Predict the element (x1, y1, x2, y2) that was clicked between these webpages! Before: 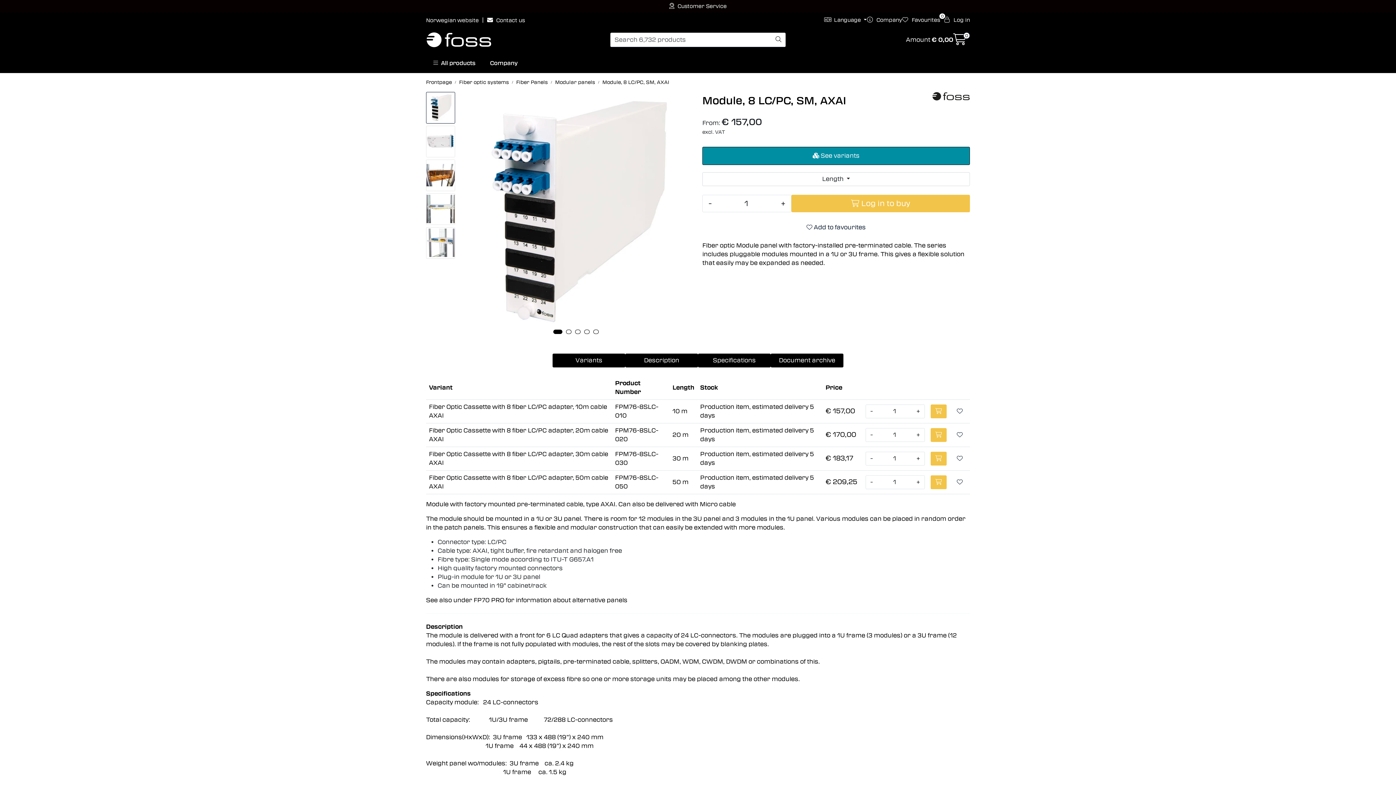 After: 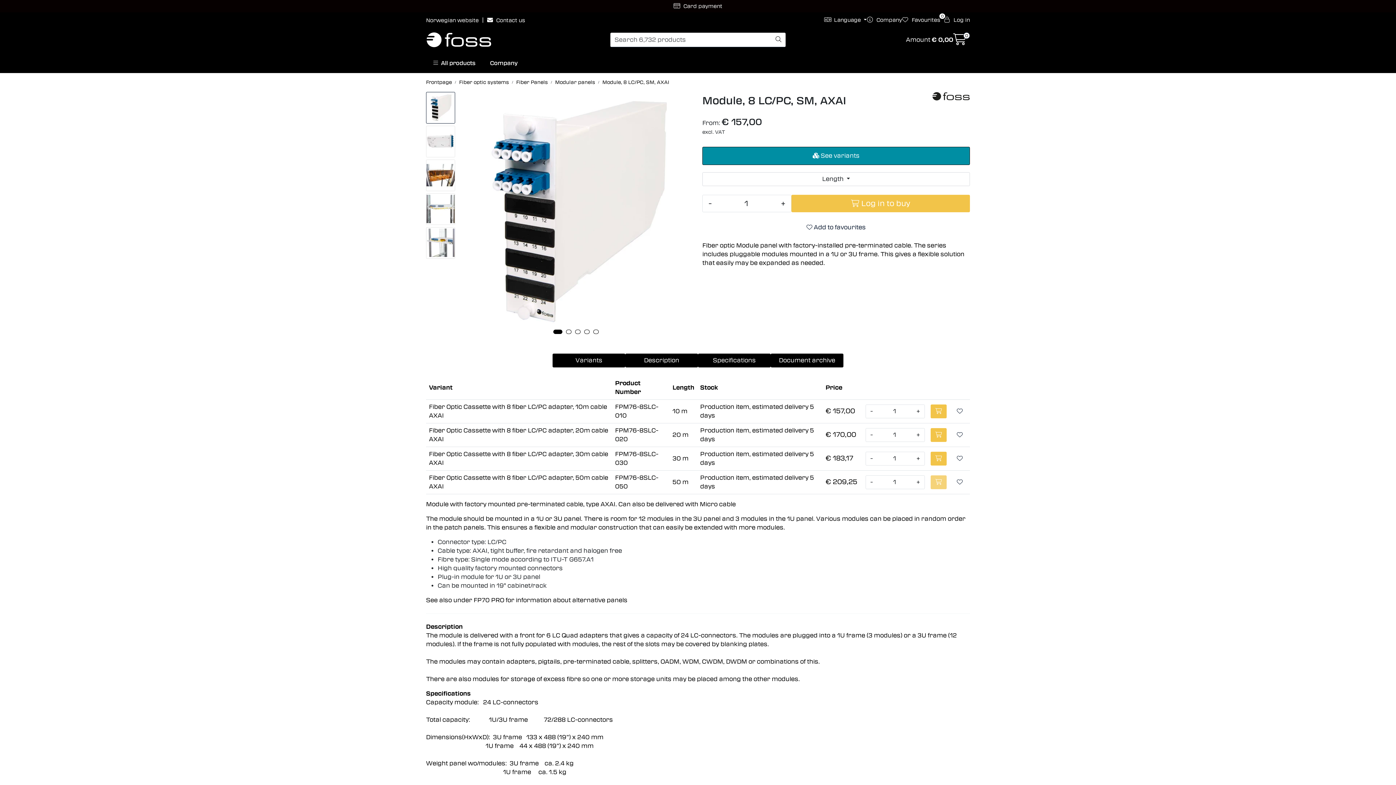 Action: label: Add to basket bbox: (930, 475, 946, 489)